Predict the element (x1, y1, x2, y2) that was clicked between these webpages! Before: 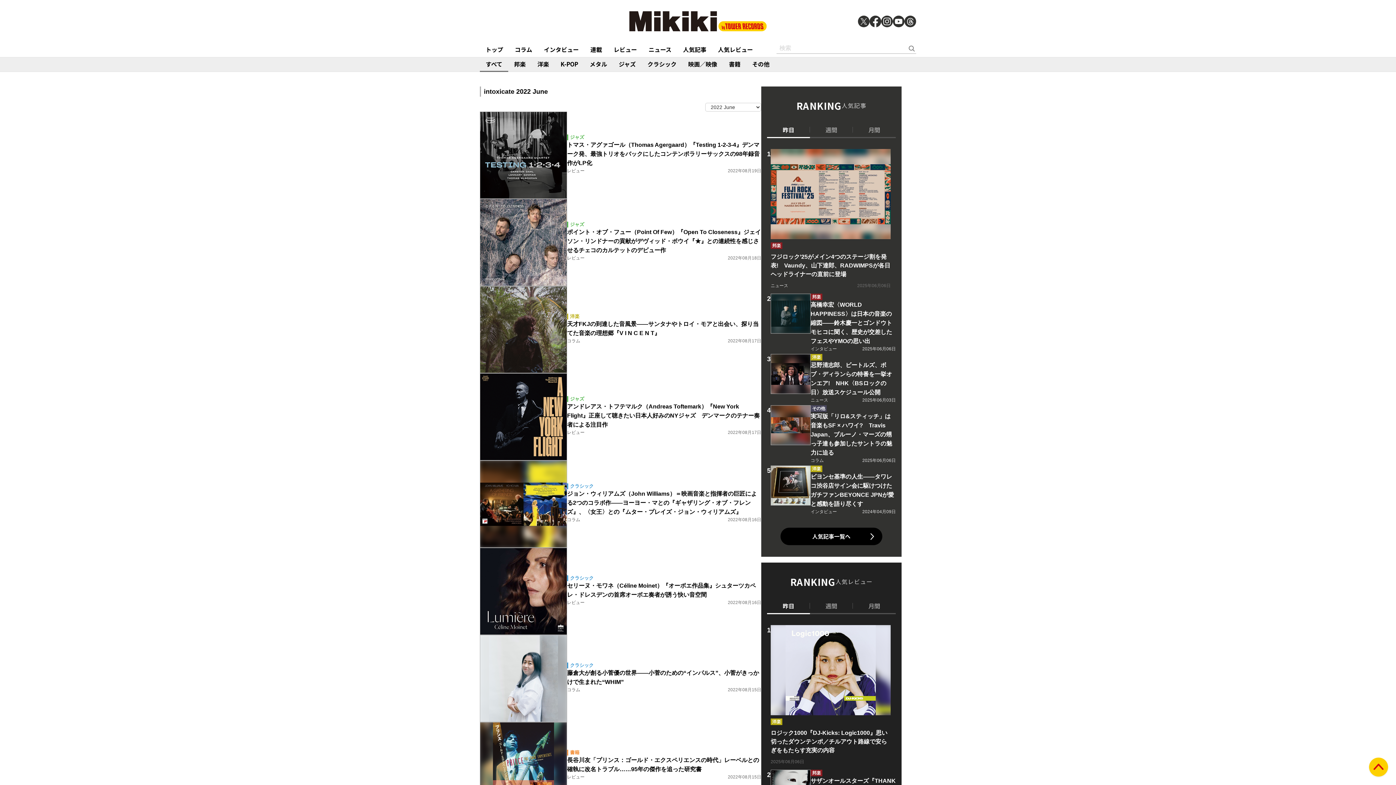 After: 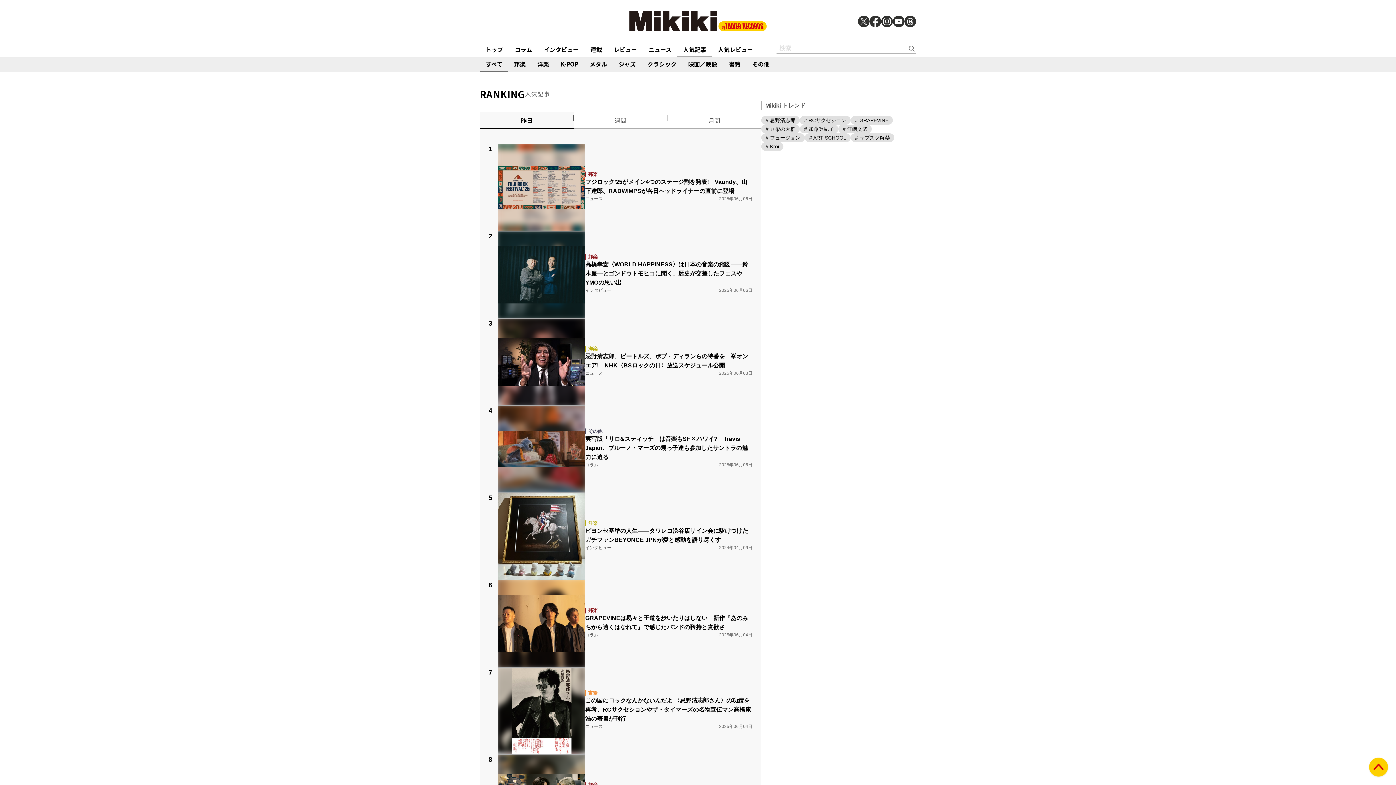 Action: label: 人気記事 bbox: (677, 42, 712, 56)